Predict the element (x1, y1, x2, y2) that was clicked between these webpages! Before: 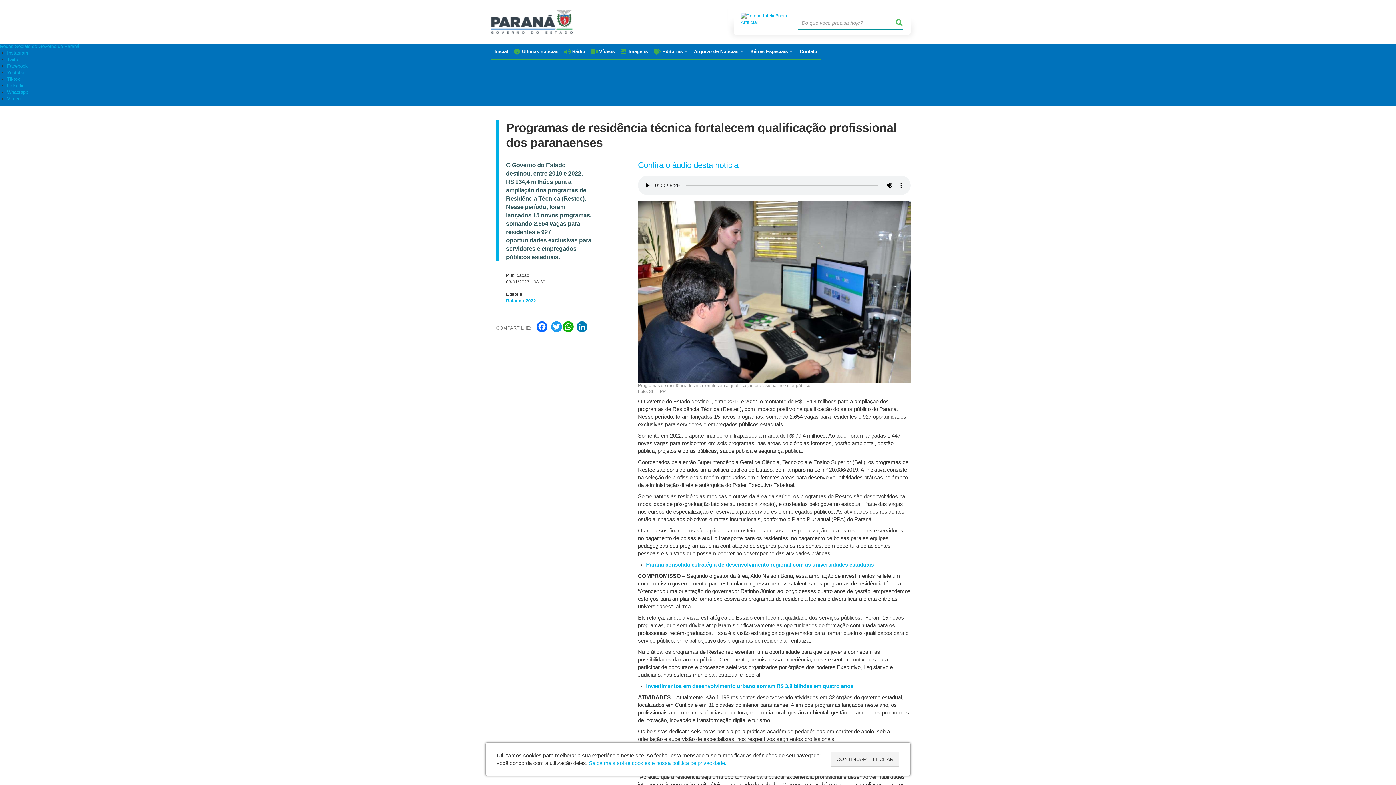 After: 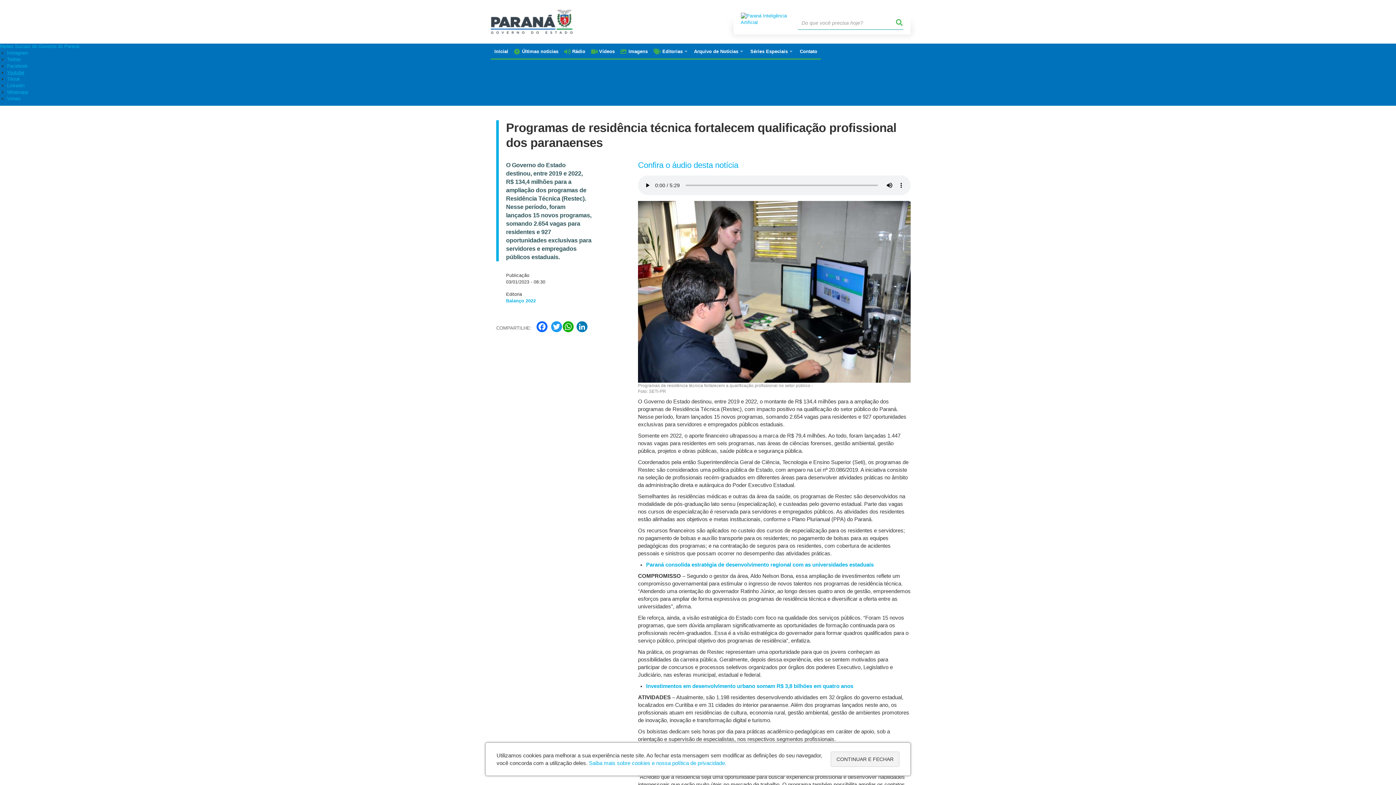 Action: bbox: (7, 69, 24, 75) label: Youtube